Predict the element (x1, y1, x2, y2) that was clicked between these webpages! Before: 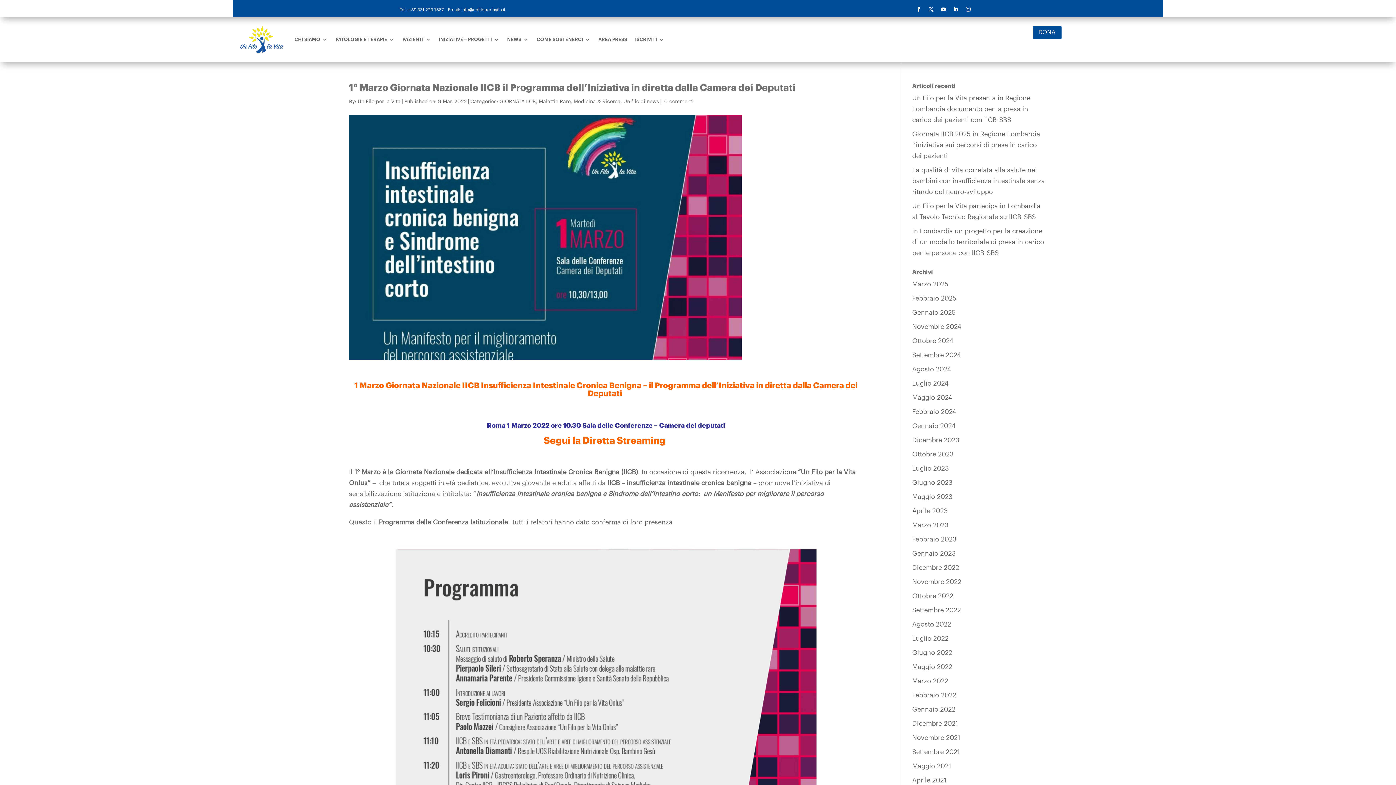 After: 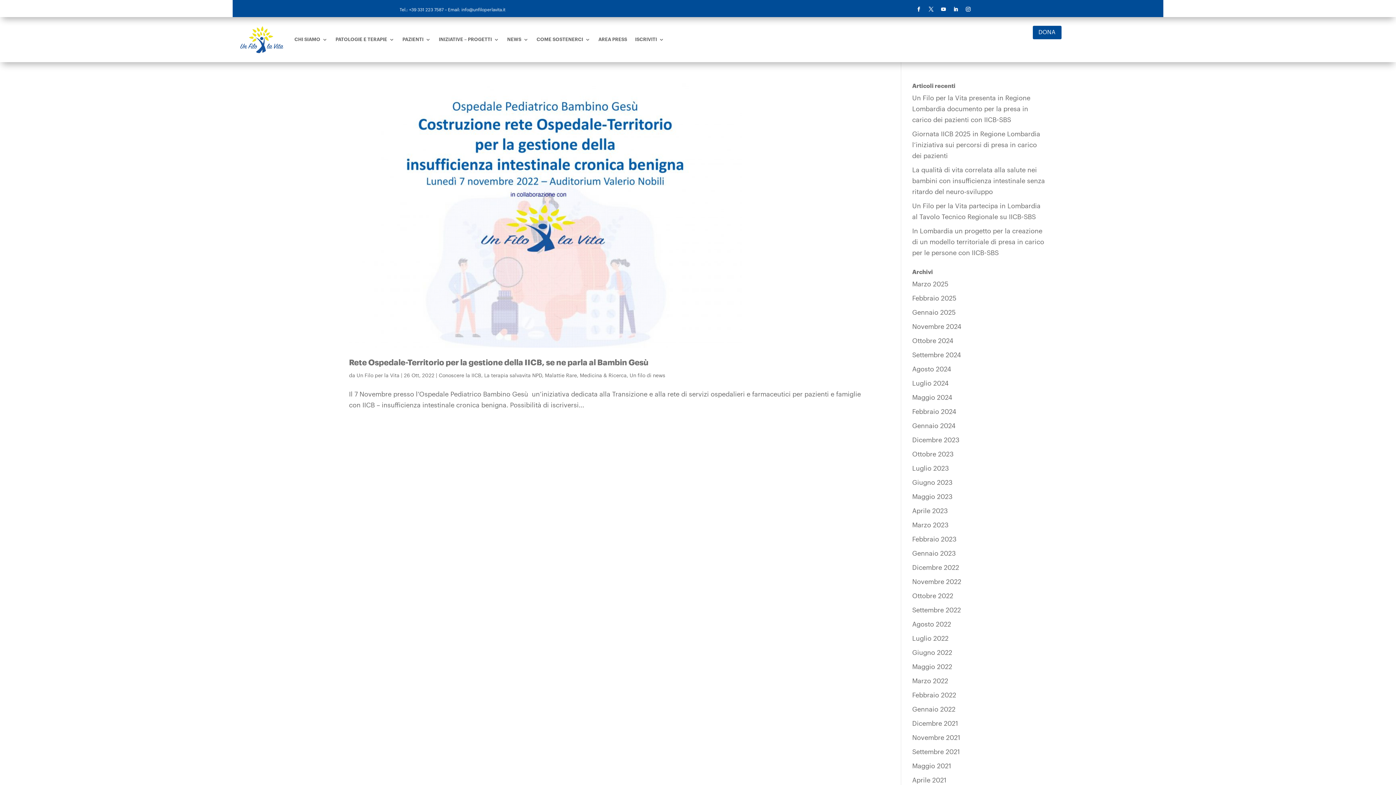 Action: bbox: (912, 593, 953, 599) label: Ottobre 2022